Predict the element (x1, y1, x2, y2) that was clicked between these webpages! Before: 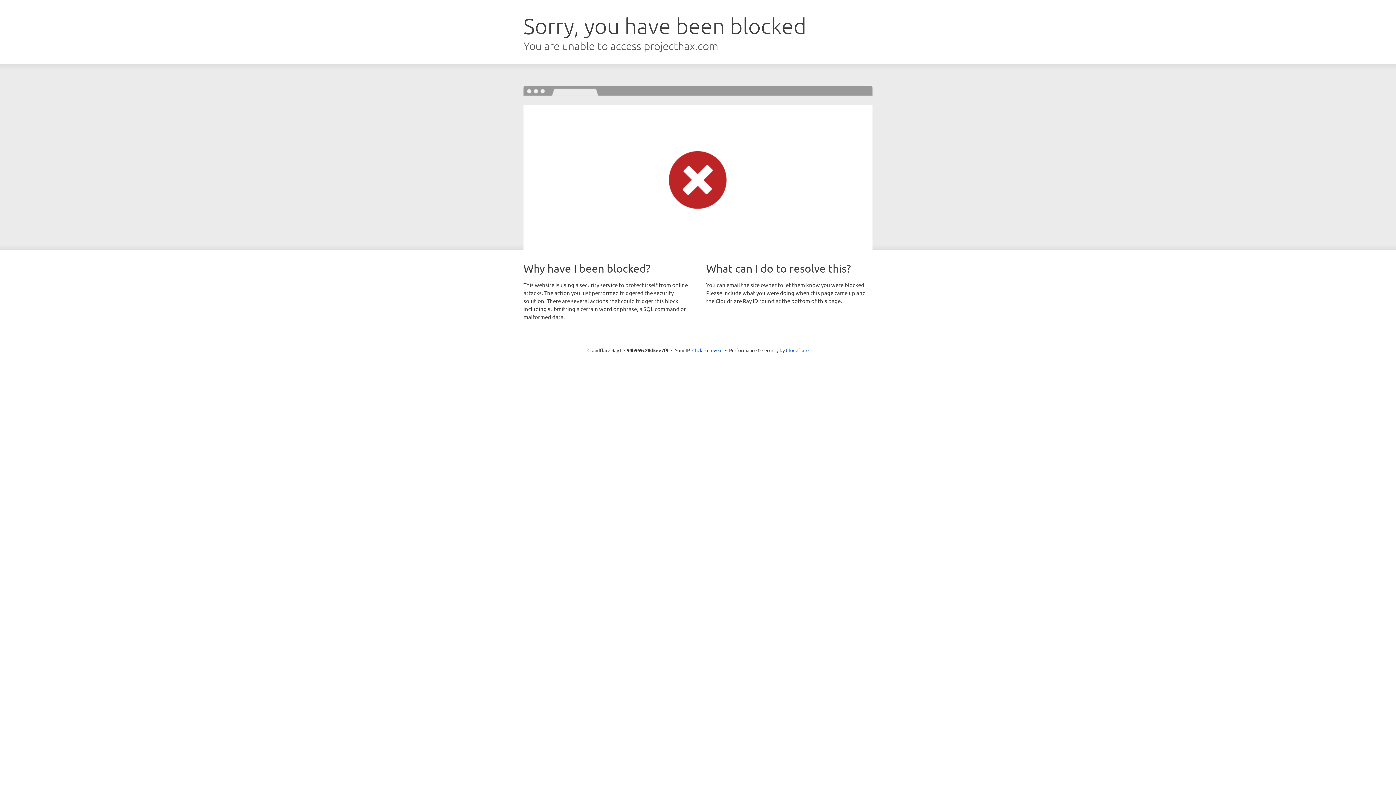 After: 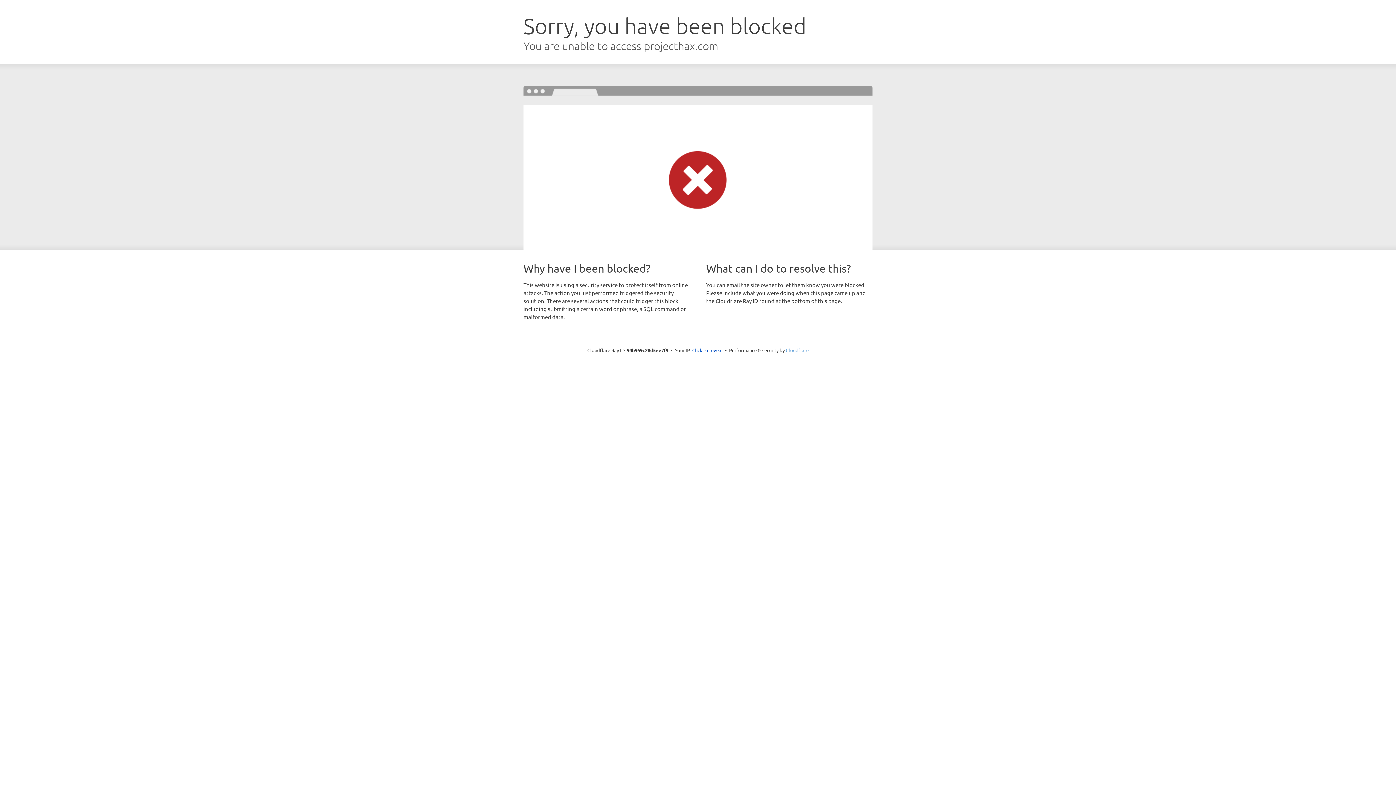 Action: bbox: (786, 347, 808, 353) label: Cloudflare